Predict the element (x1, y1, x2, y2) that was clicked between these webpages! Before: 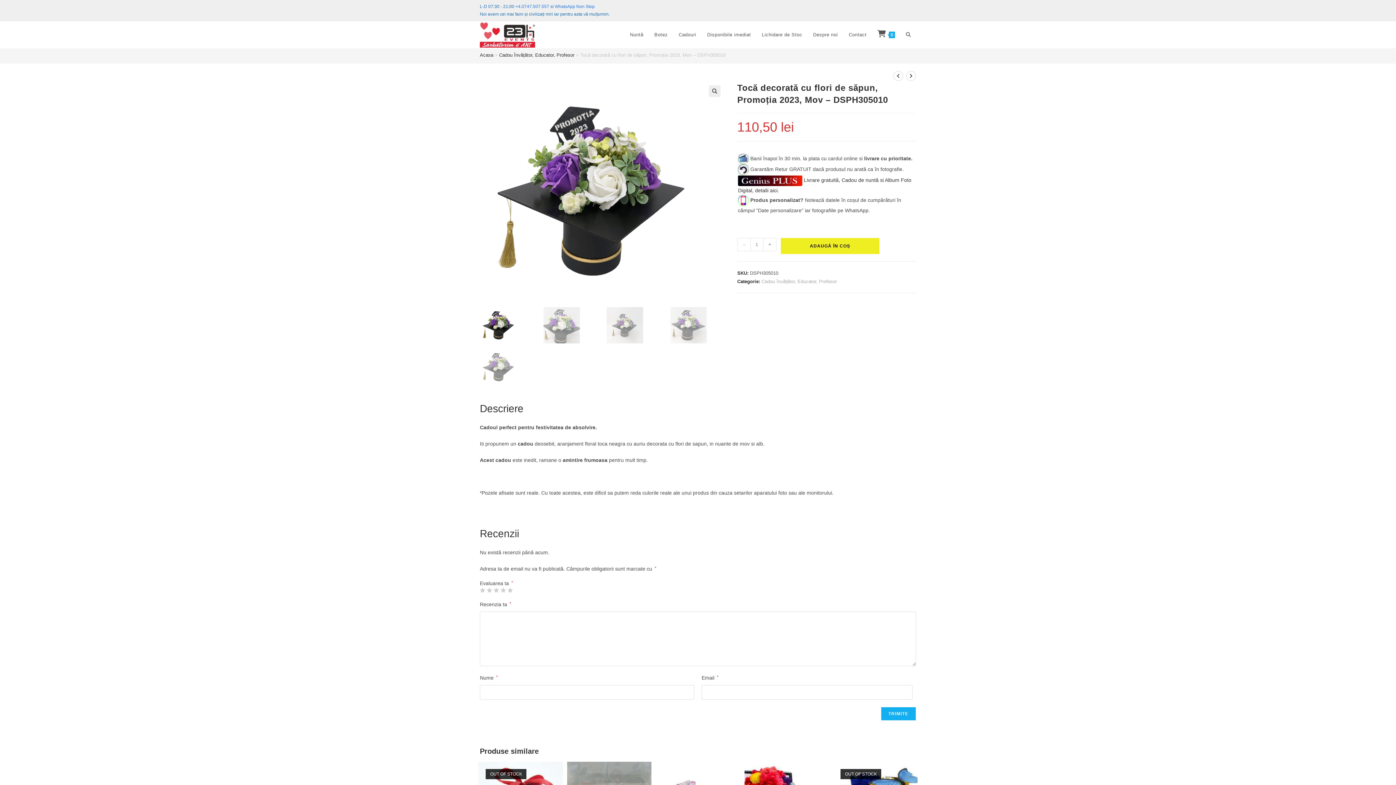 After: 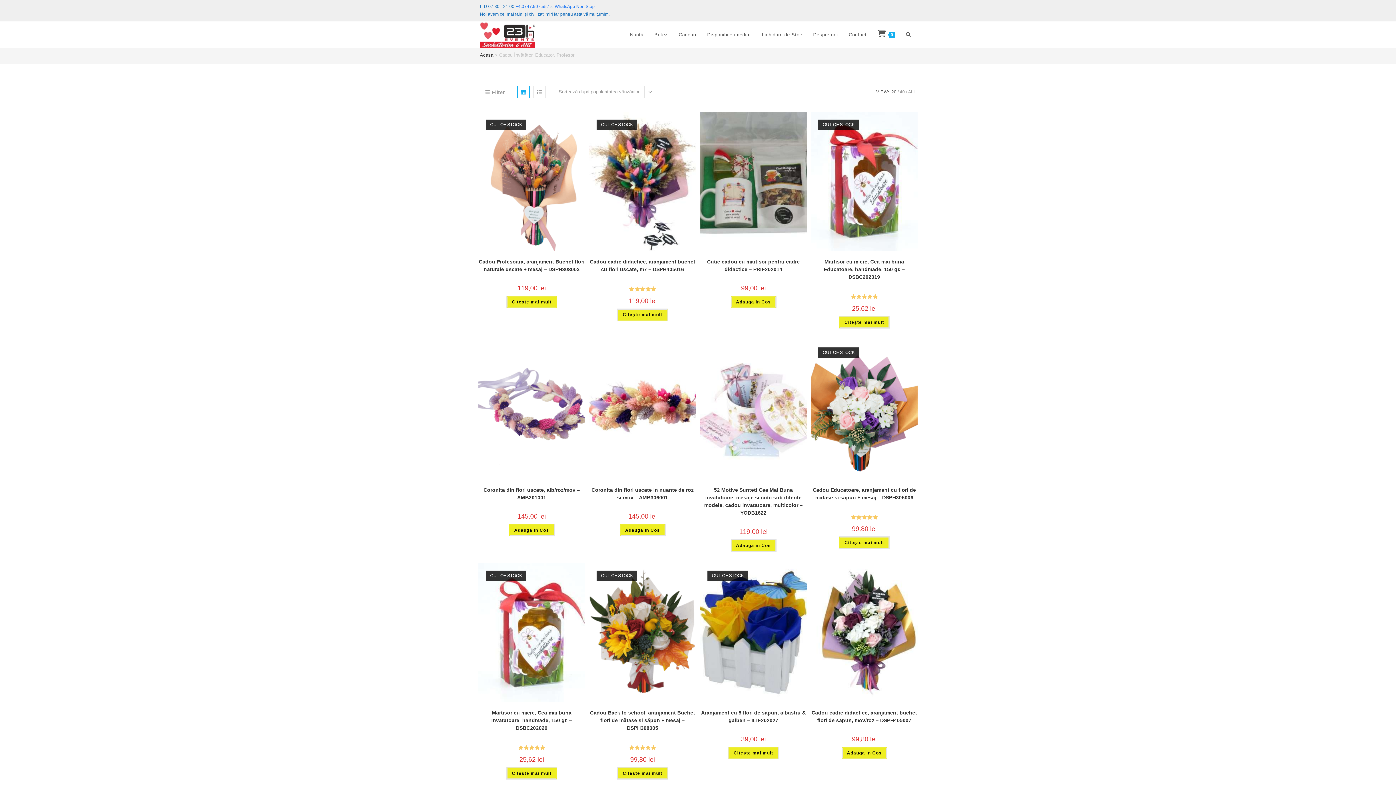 Action: label: Cadou Învățător, Educator, Profesor bbox: (761, 278, 837, 284)